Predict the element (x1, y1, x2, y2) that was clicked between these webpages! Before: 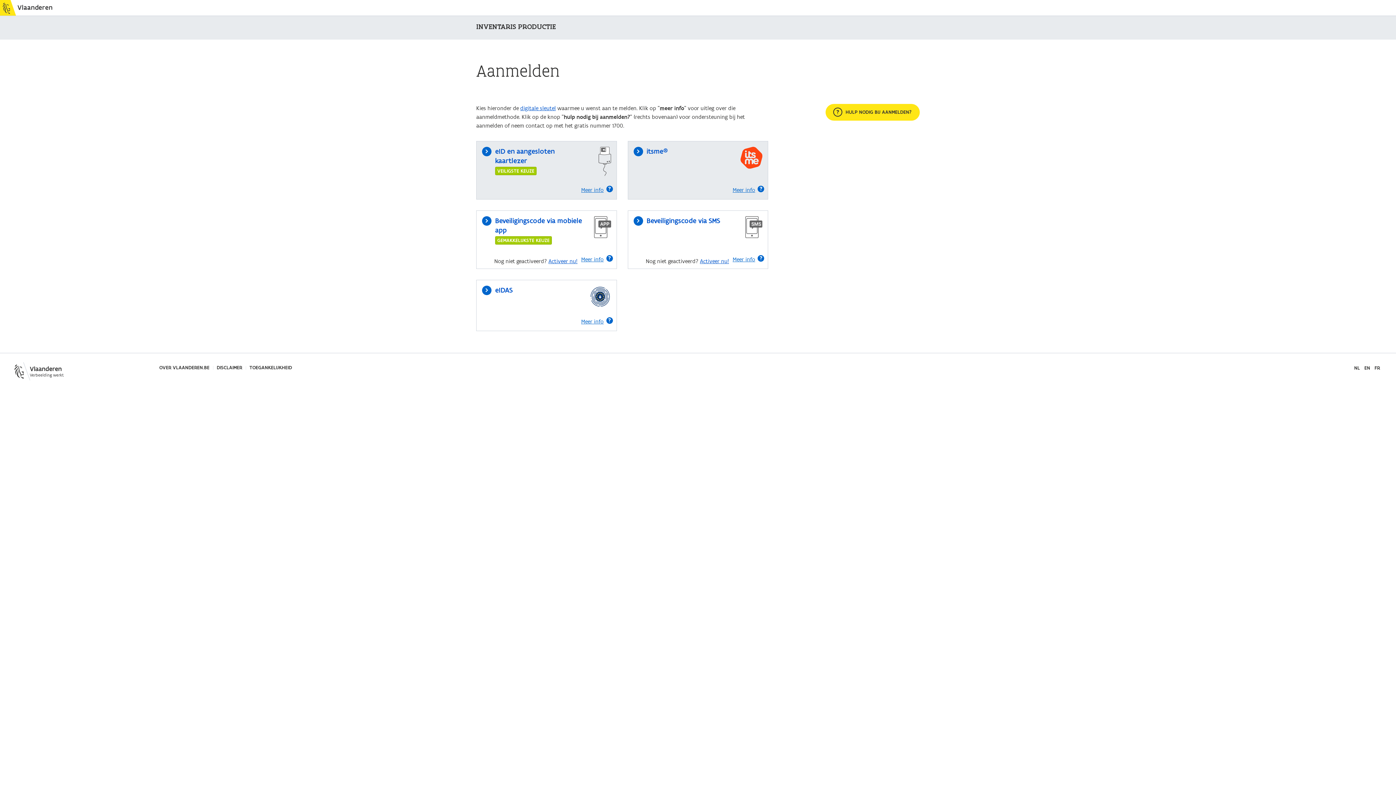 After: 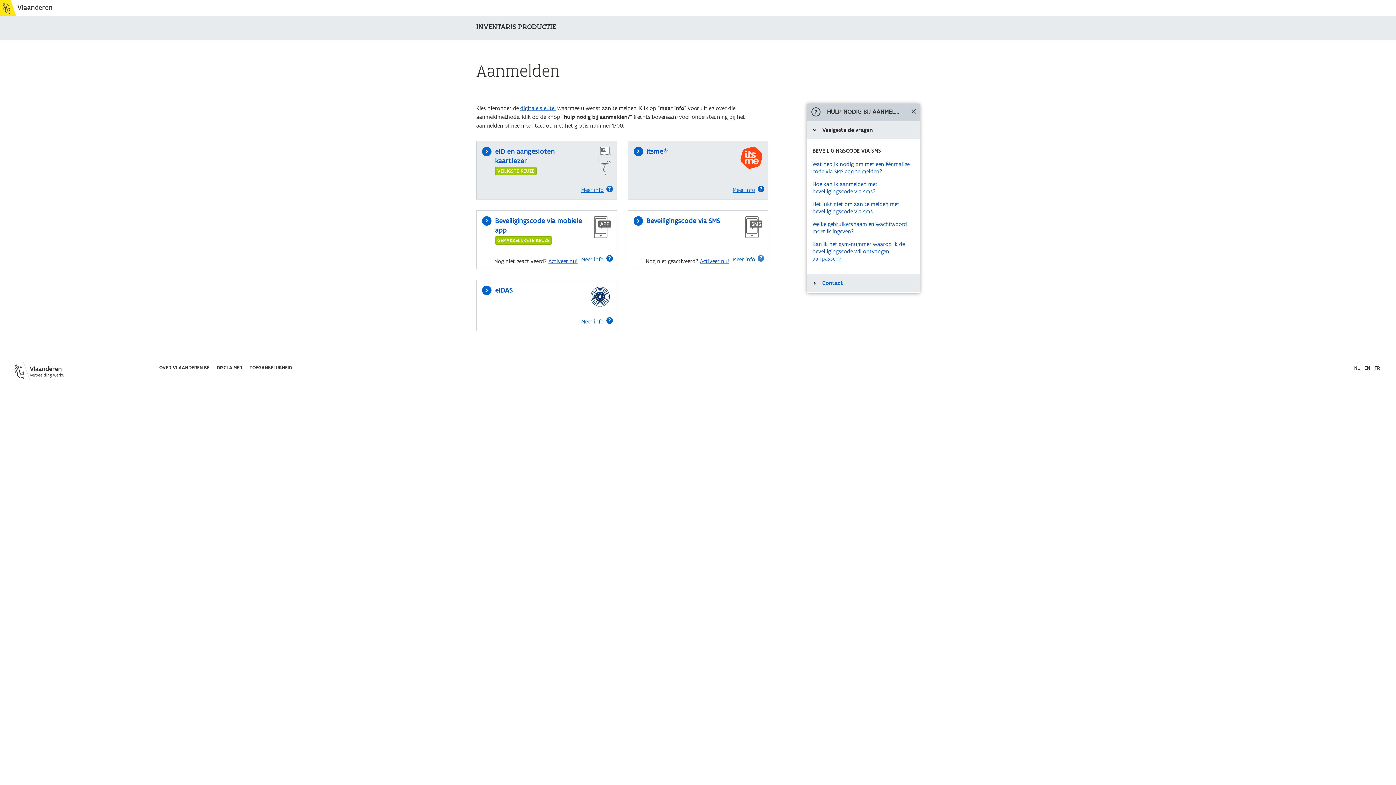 Action: label: Meer info bbox: (729, 251, 764, 268)